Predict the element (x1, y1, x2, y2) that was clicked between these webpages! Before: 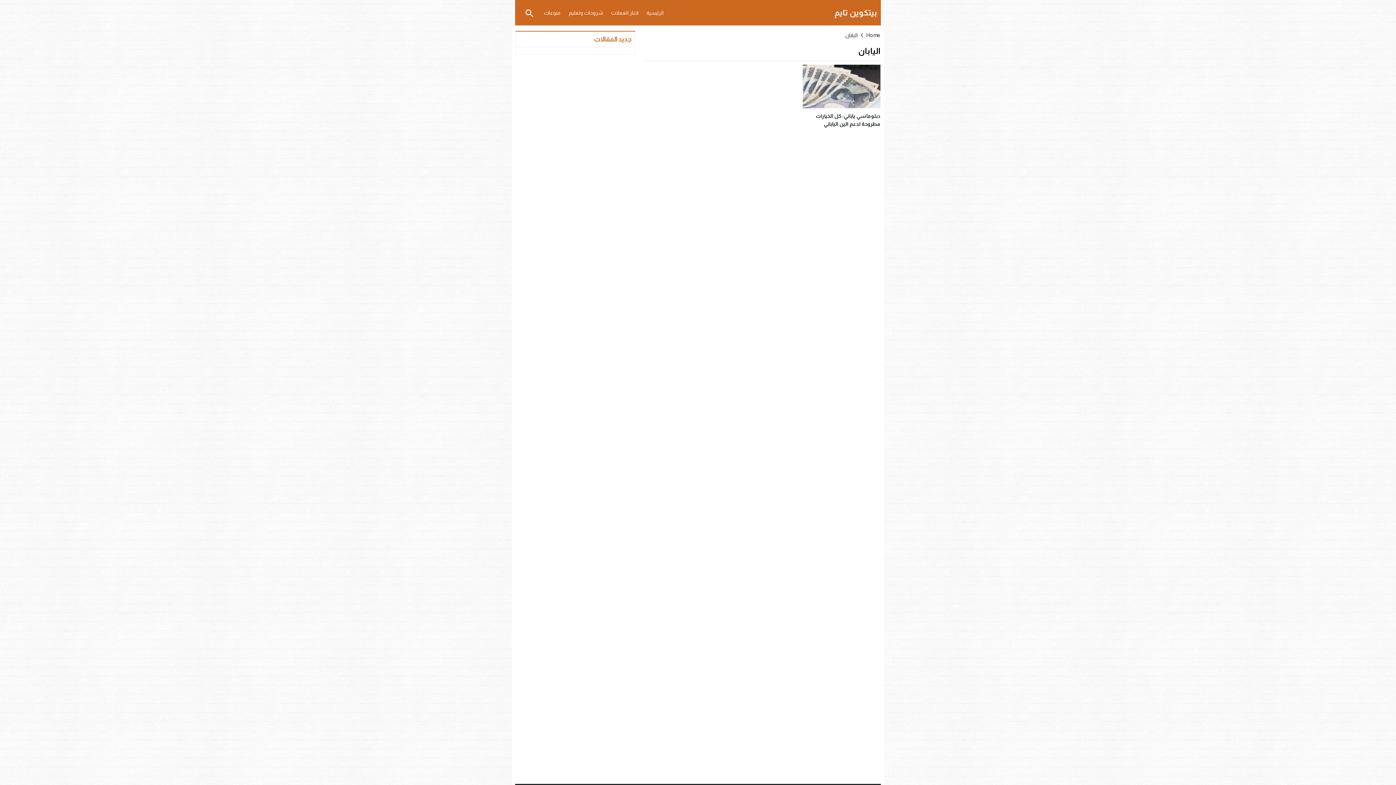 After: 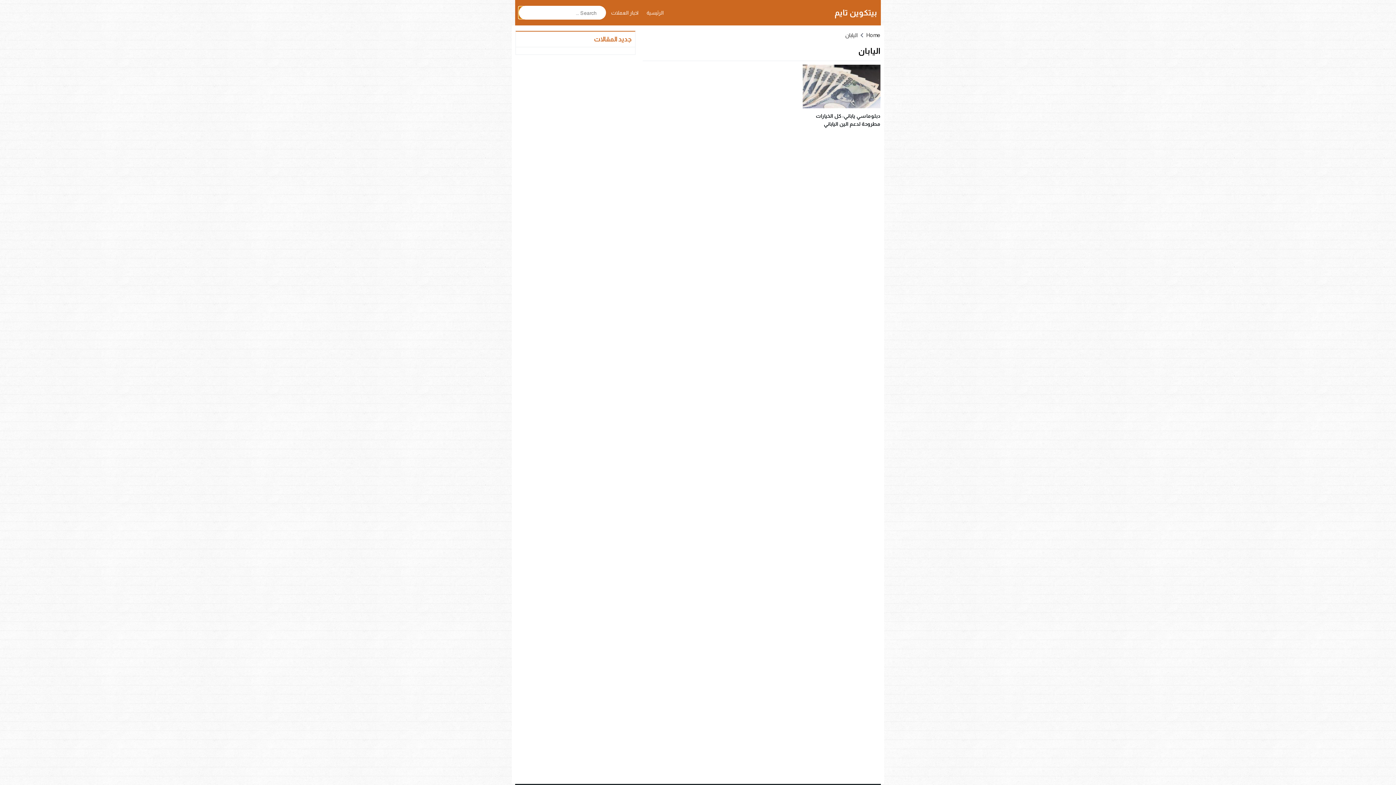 Action: bbox: (518, 6, 540, 18) label: Toggle Saerch